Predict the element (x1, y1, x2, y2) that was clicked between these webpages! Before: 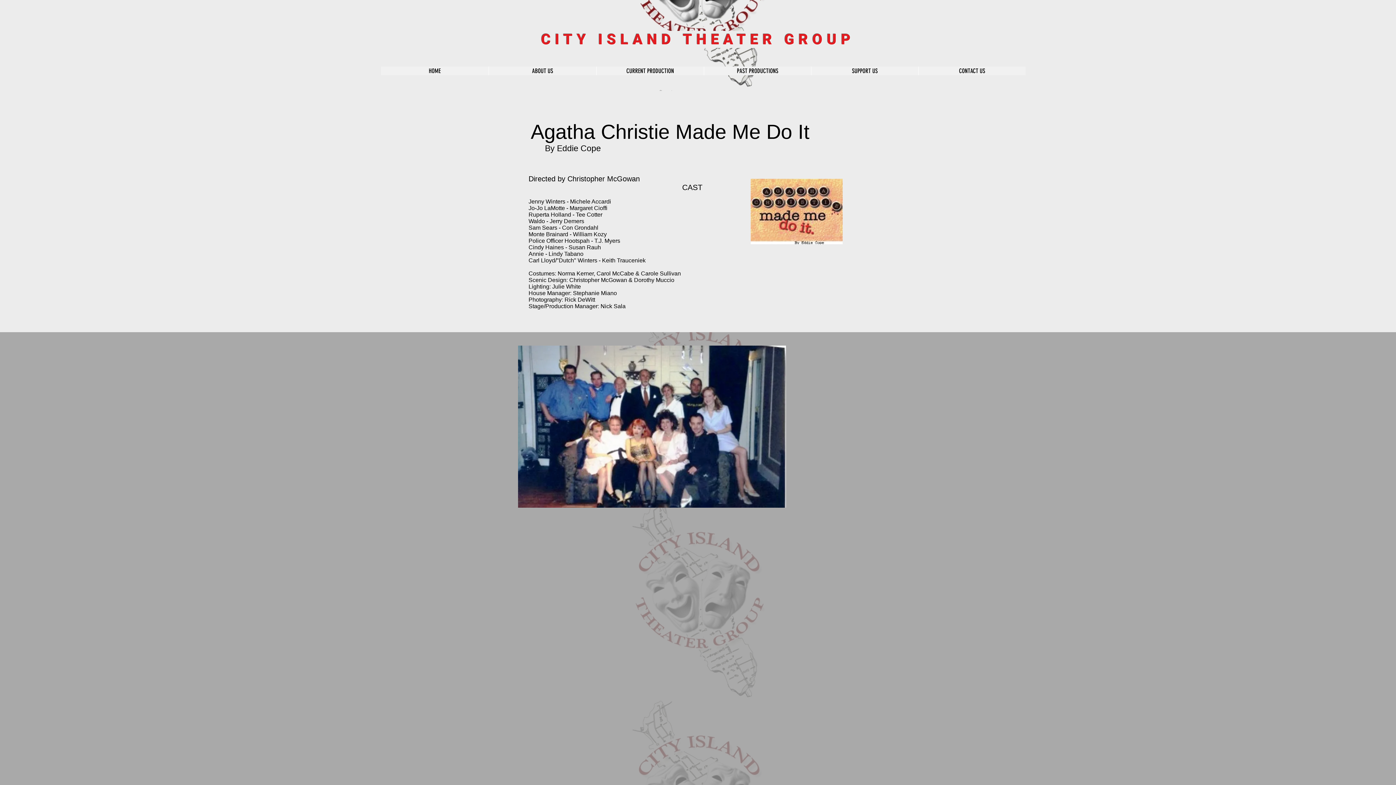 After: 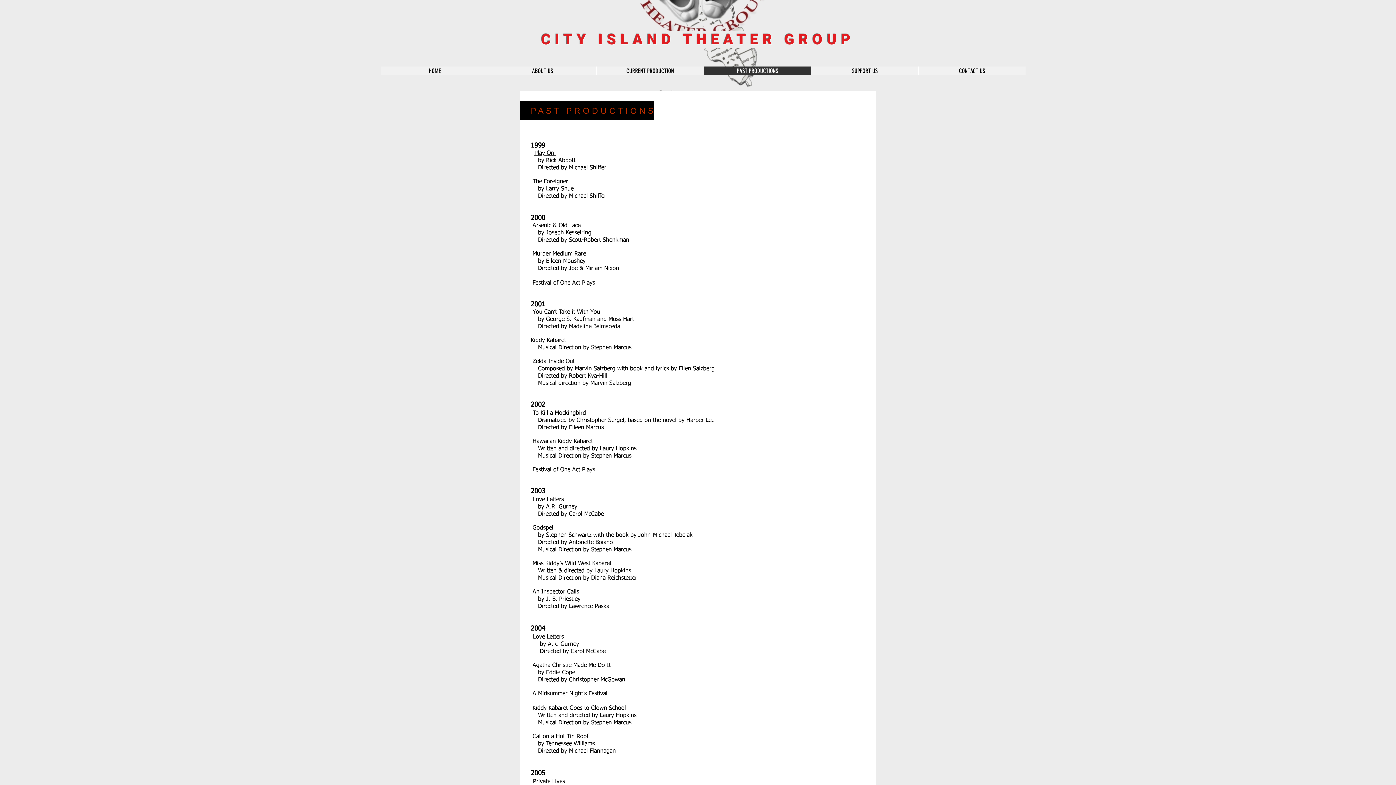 Action: label: PAST PRODUCTIONS bbox: (704, 66, 811, 75)